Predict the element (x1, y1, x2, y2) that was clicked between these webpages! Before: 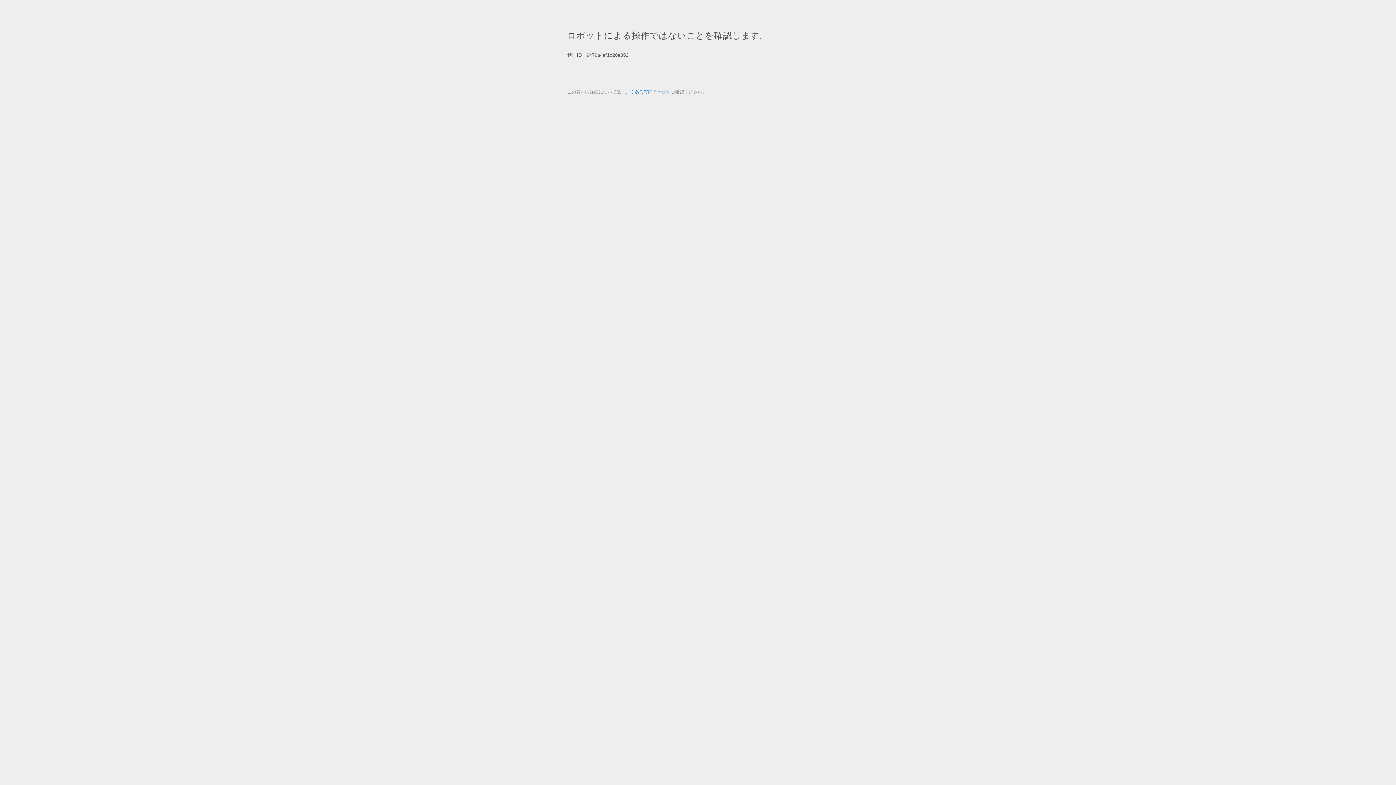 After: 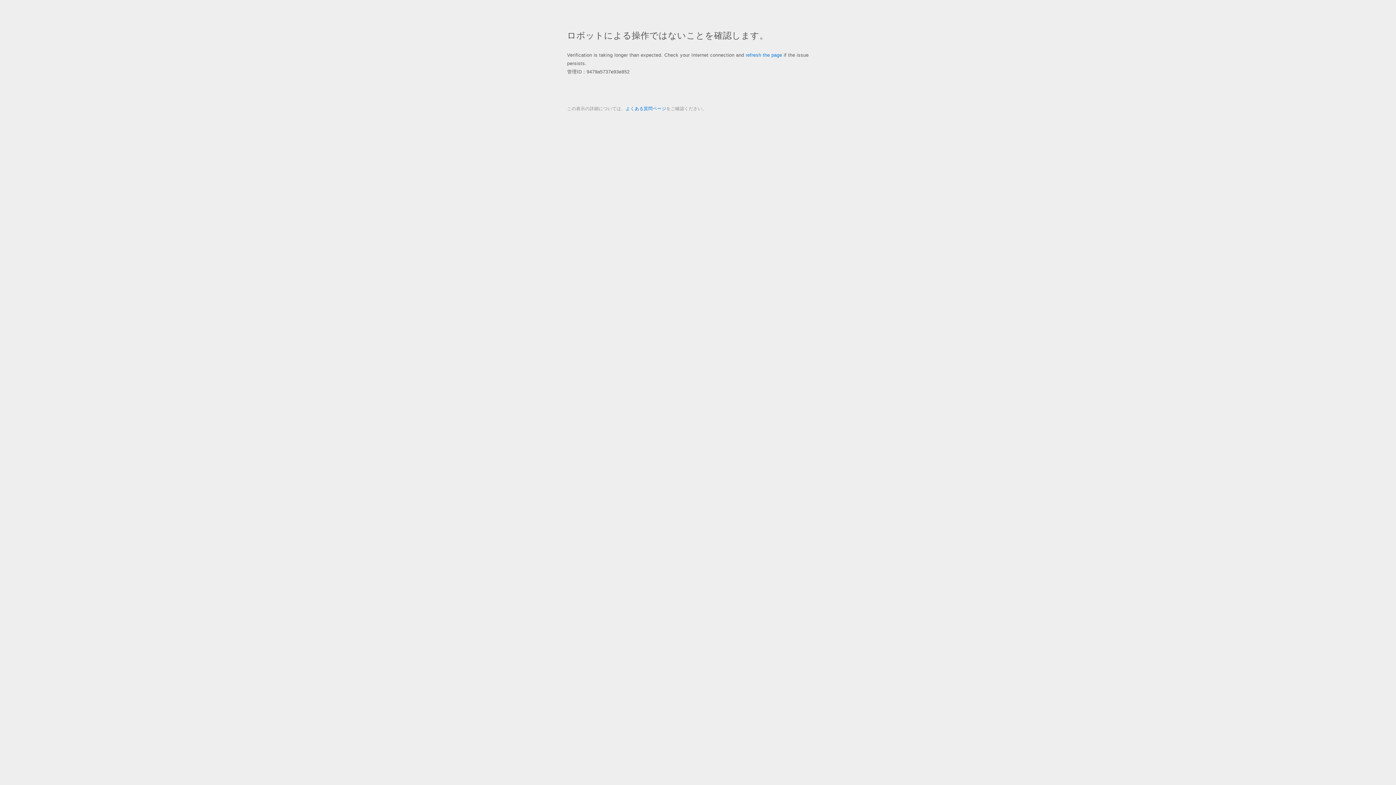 Action: label: よくある質問ページ bbox: (625, 89, 666, 94)